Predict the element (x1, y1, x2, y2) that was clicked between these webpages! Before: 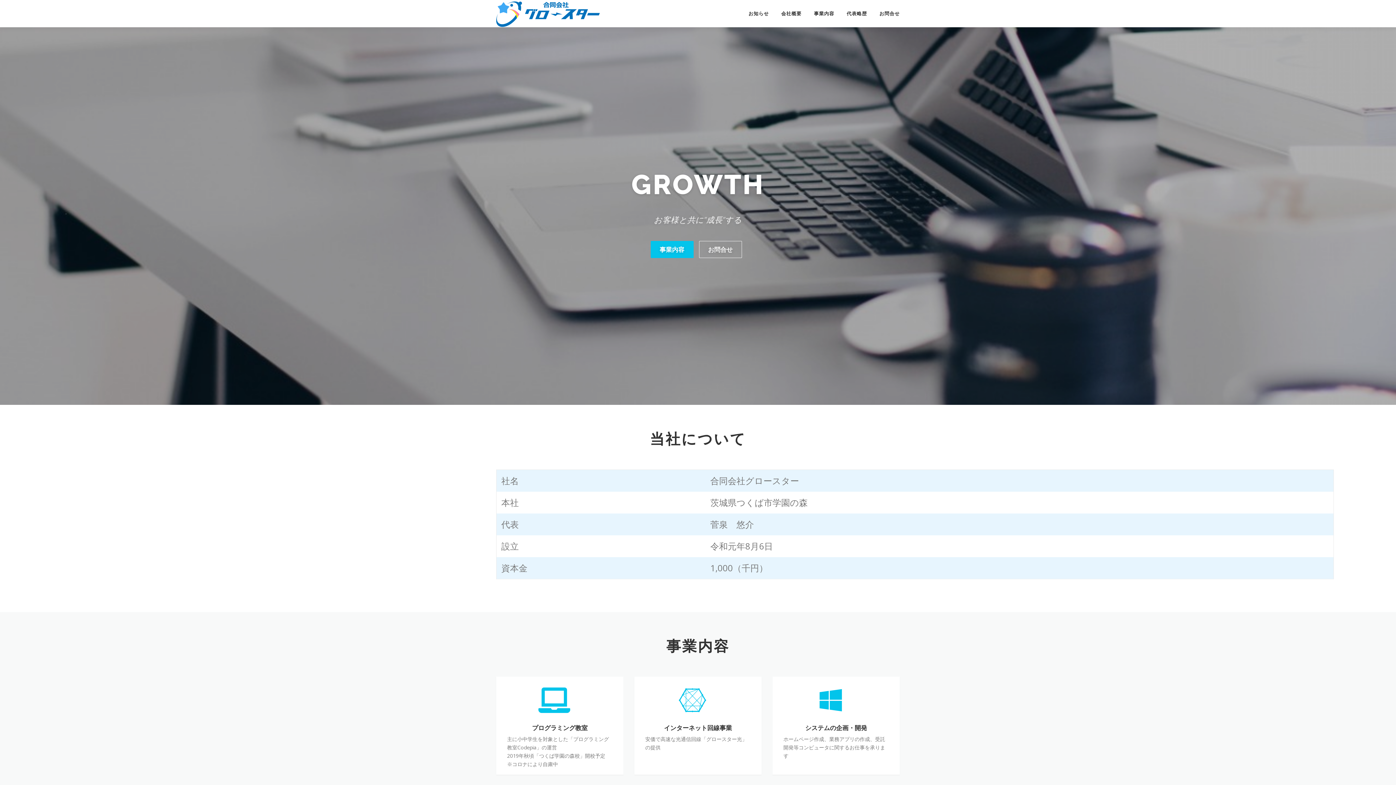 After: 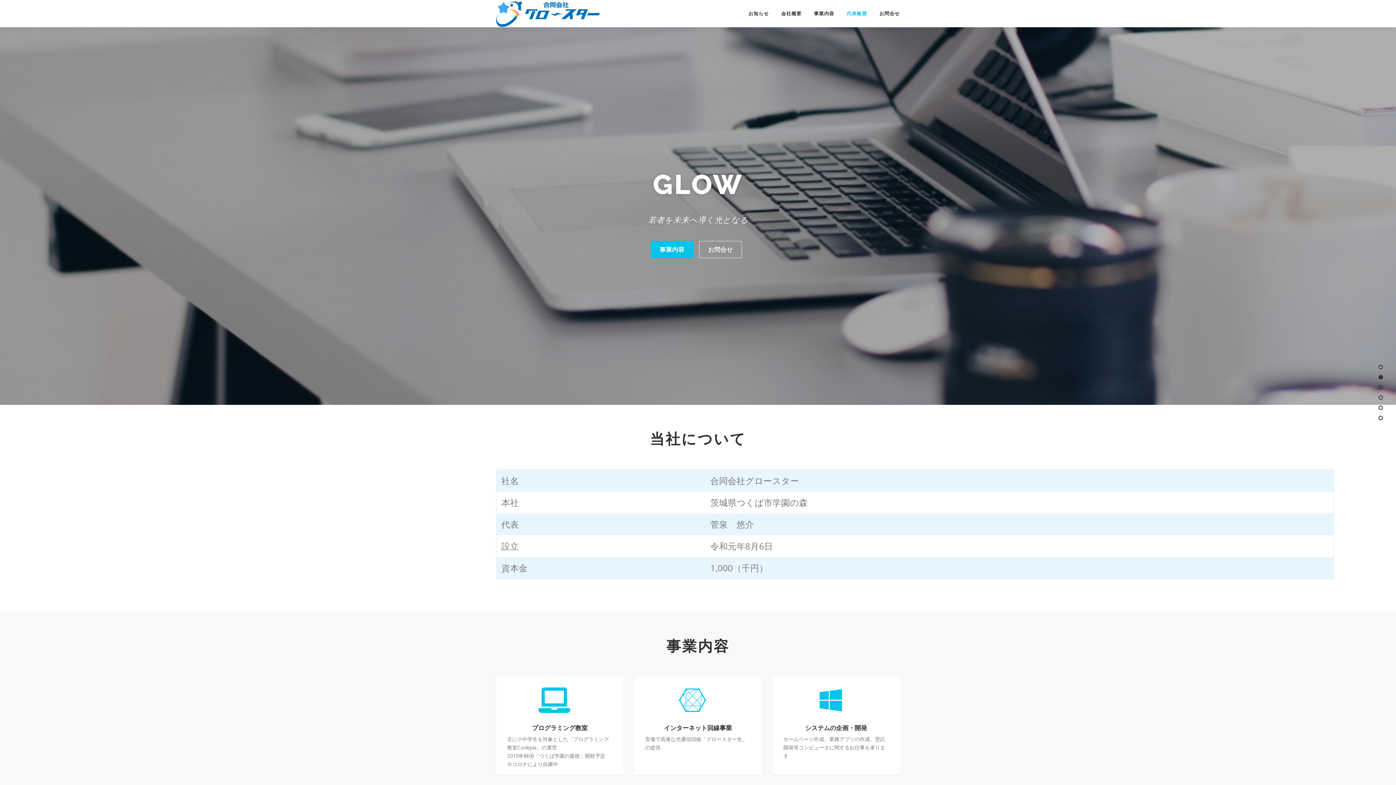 Action: bbox: (840, 0, 873, 27) label: 代表略歴